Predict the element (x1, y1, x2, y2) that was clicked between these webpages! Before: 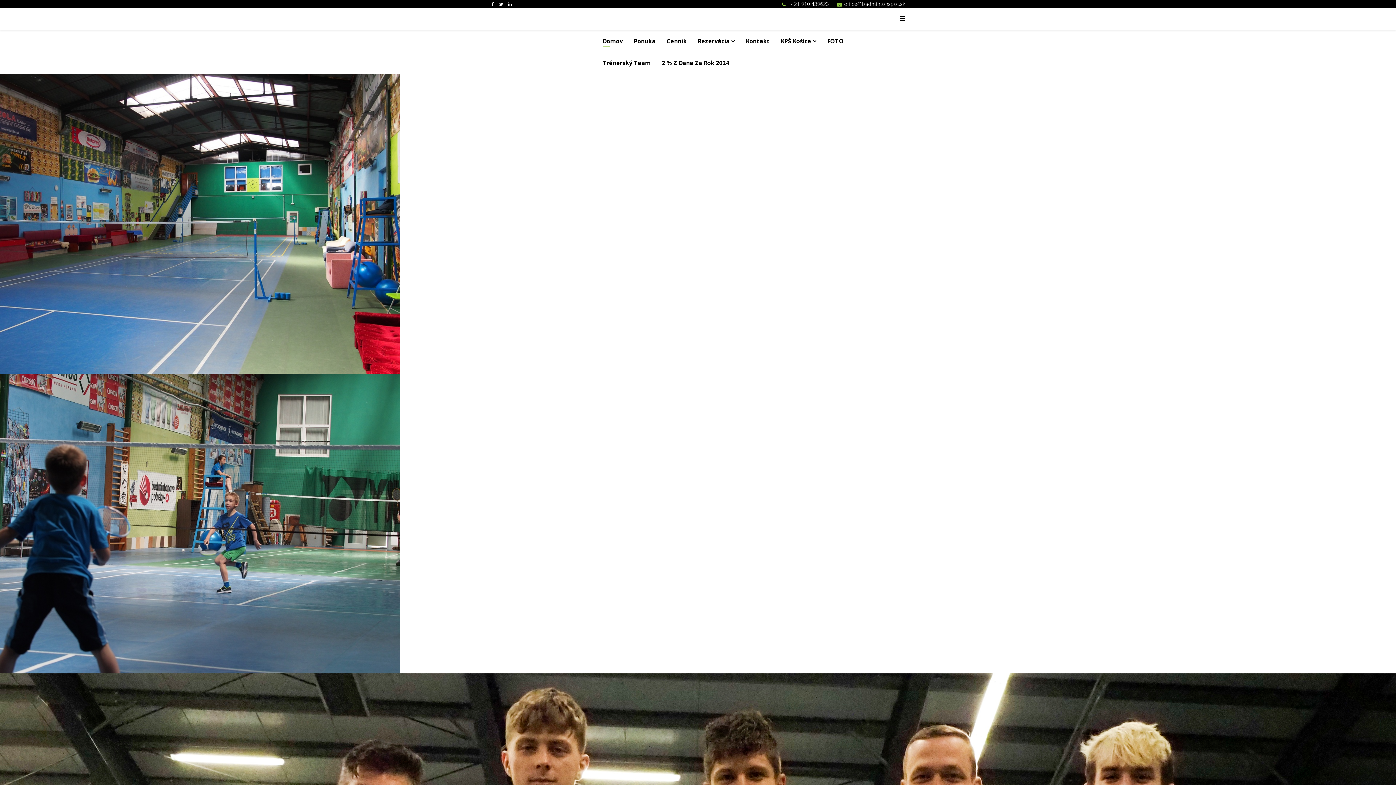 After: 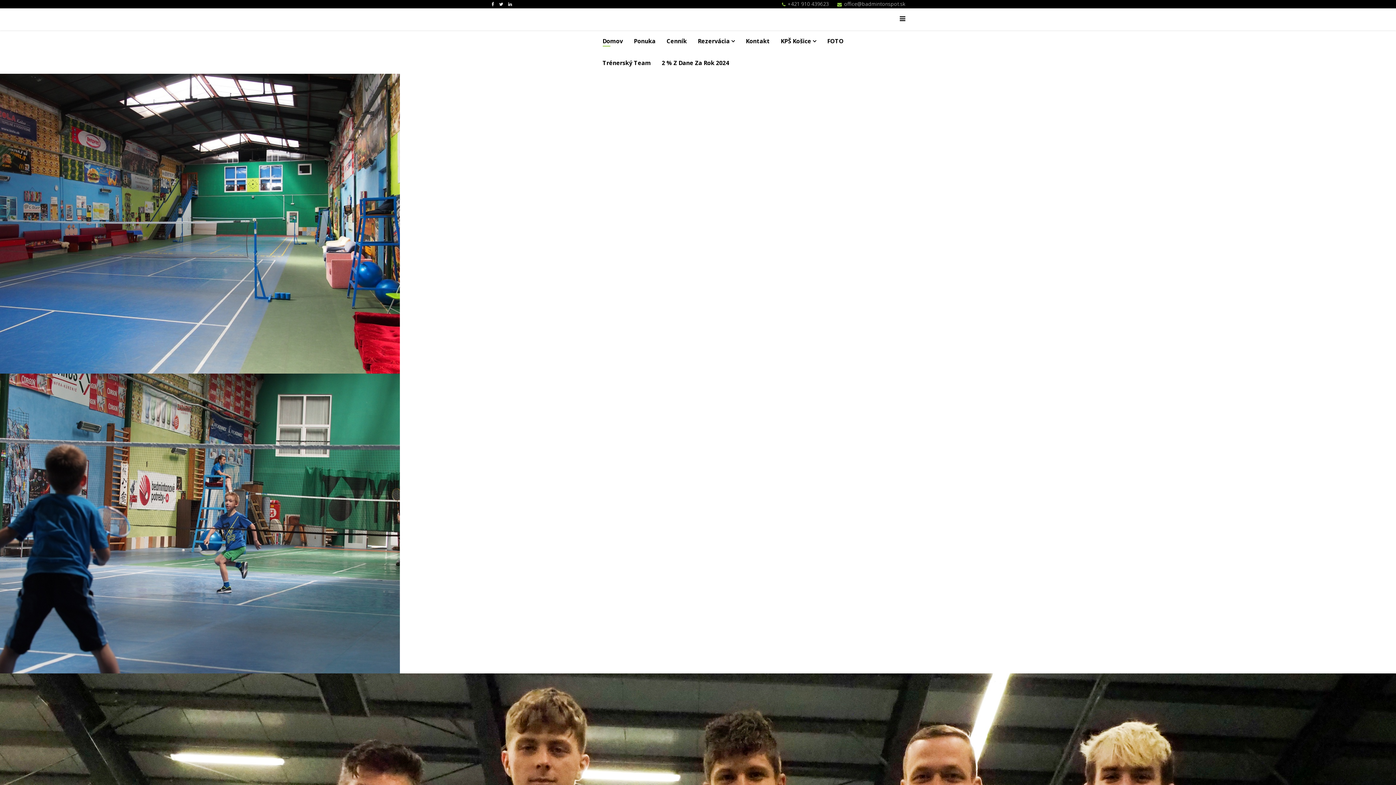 Action: bbox: (844, 0, 905, 7) label: office@badmintonspot.sk